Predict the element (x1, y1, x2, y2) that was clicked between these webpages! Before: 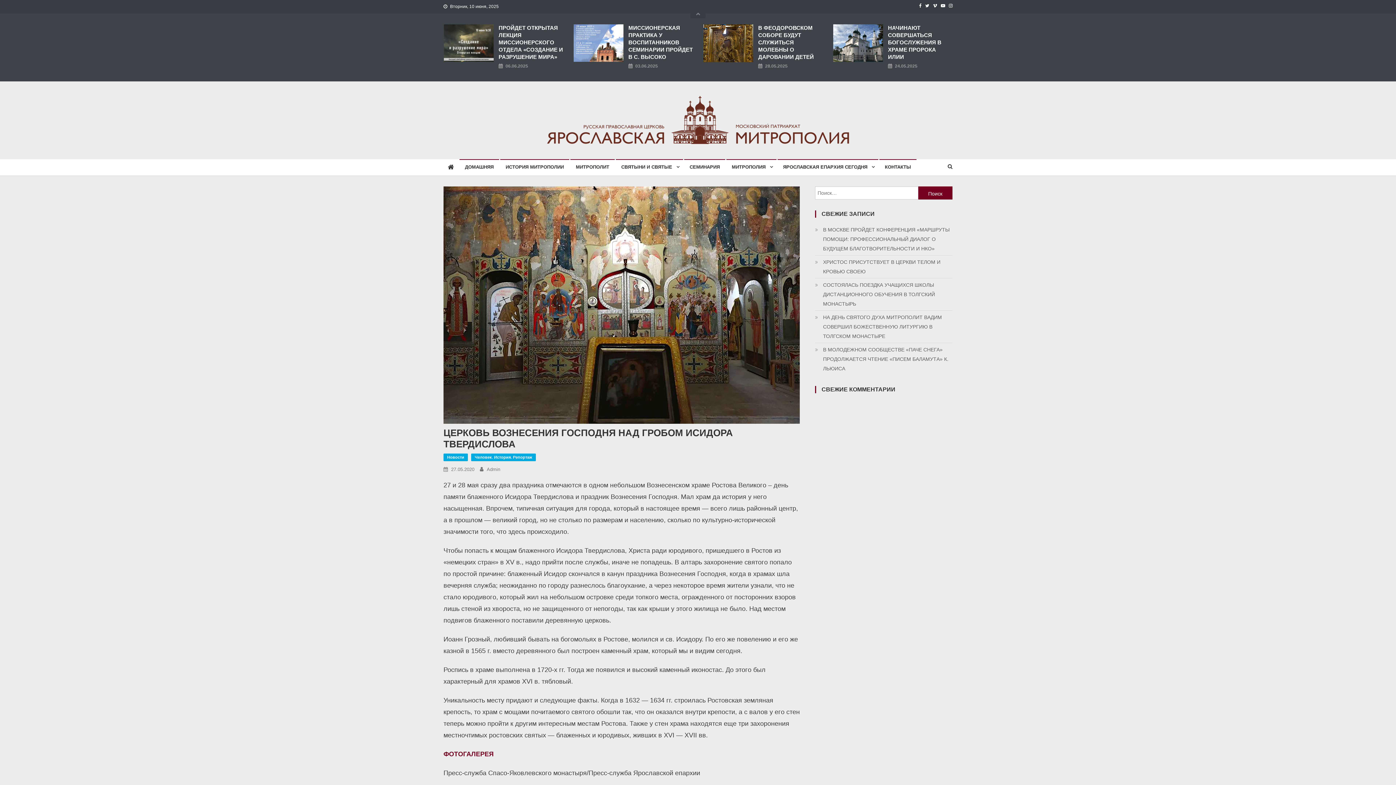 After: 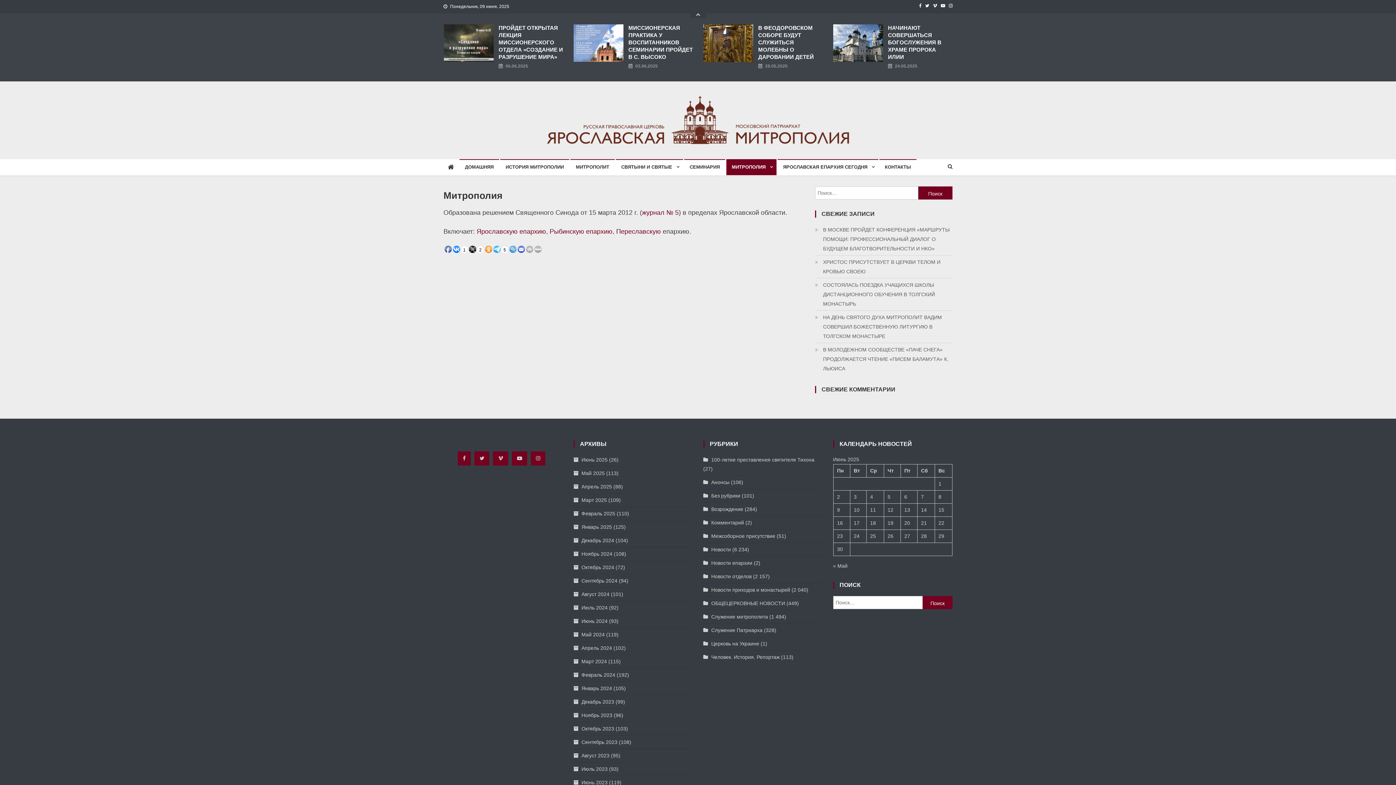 Action: label: МИТРОПОЛИЯ bbox: (726, 159, 776, 175)